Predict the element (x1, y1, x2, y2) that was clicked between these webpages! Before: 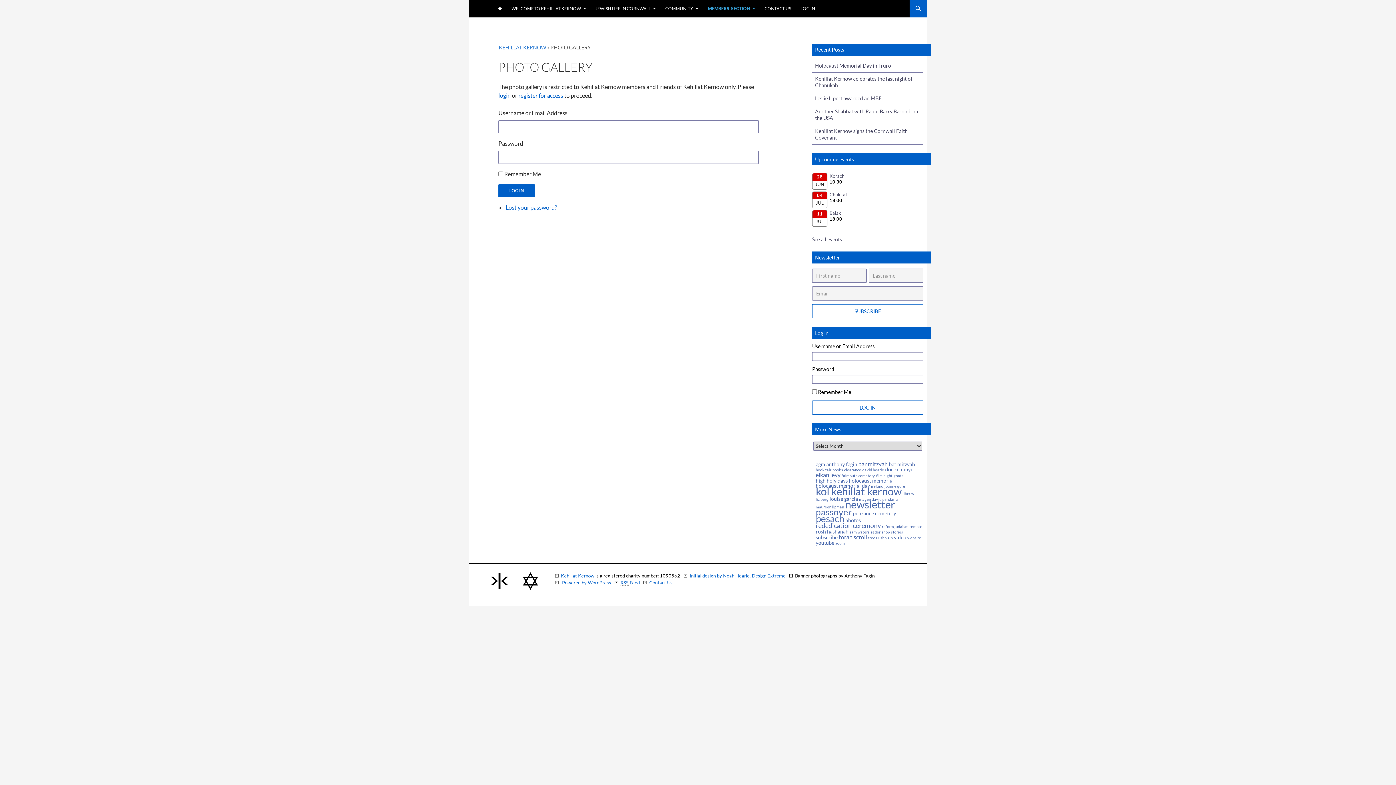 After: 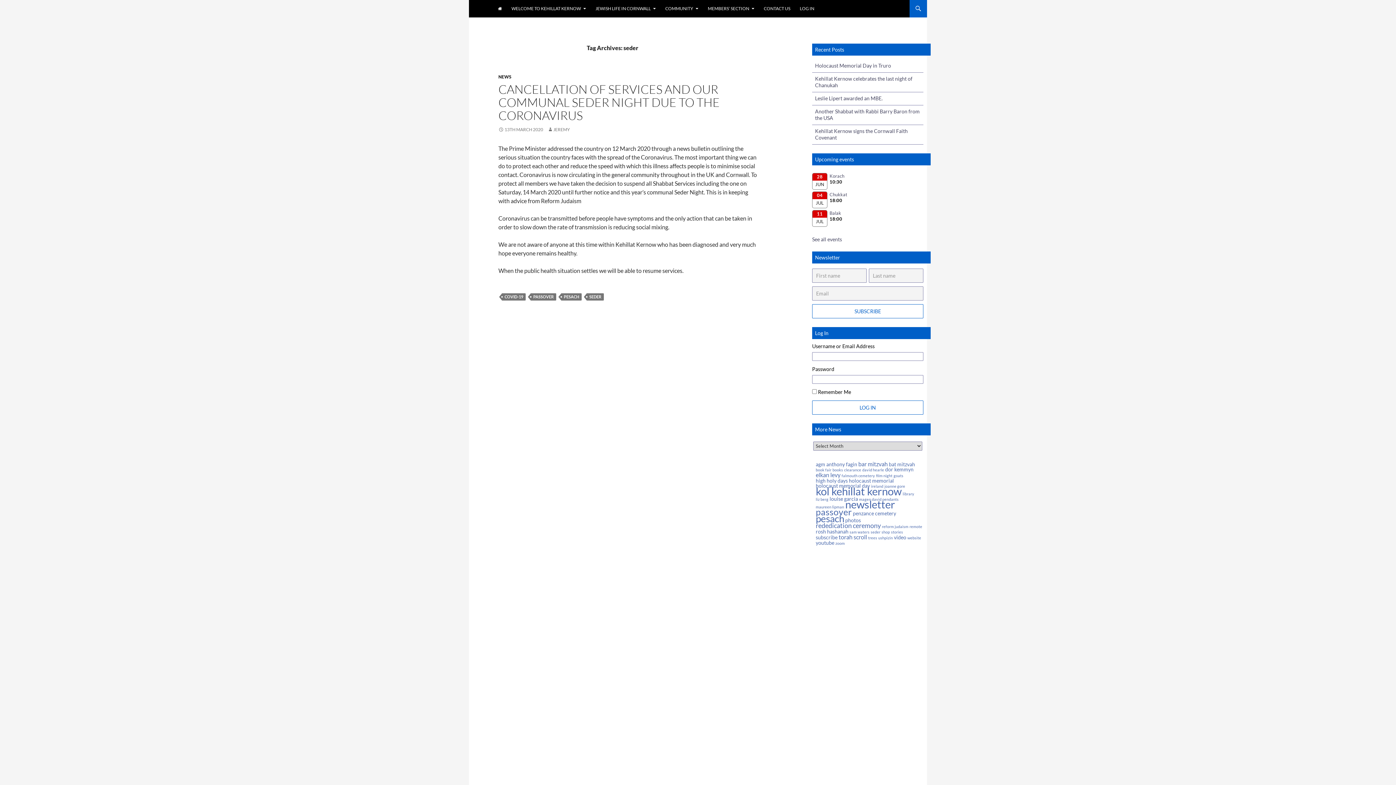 Action: bbox: (870, 529, 880, 534) label: seder (1 item)